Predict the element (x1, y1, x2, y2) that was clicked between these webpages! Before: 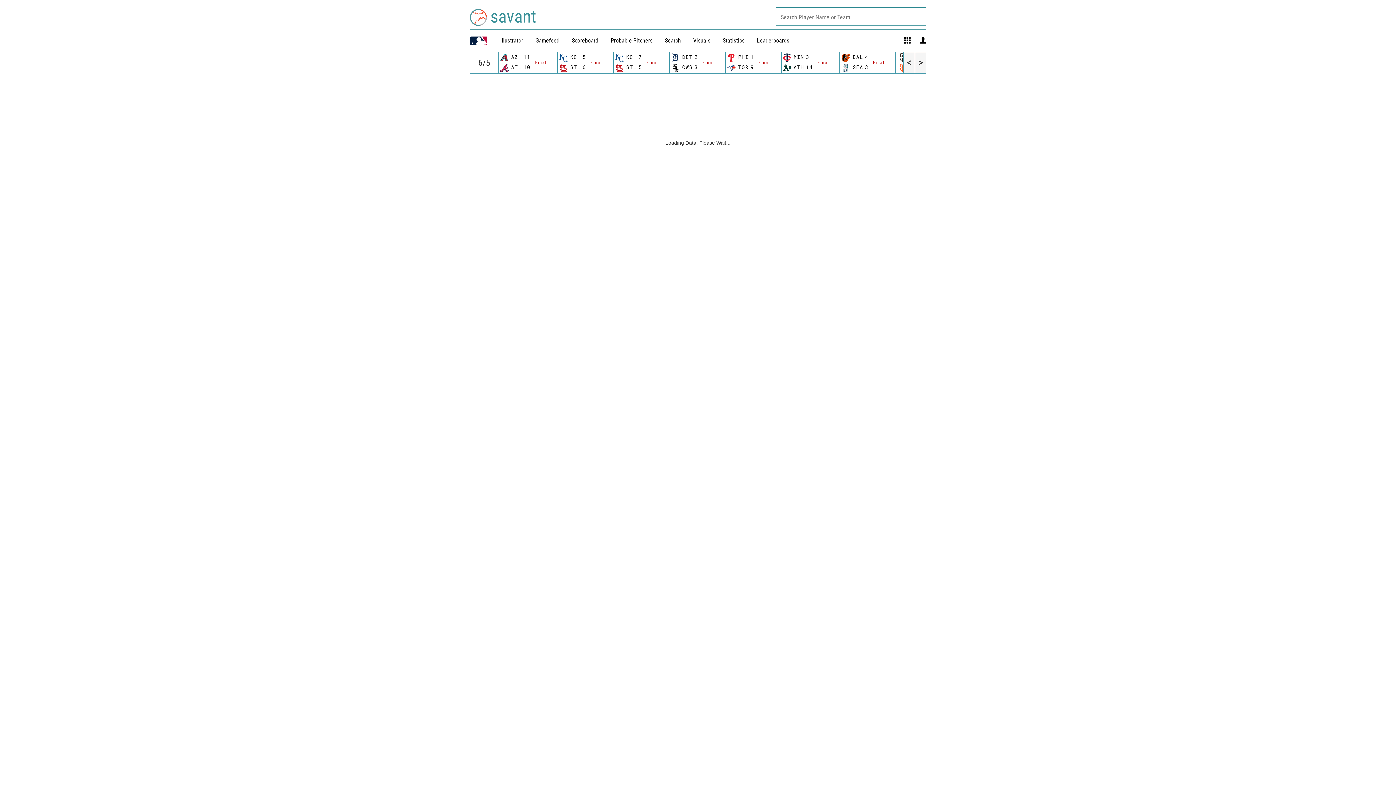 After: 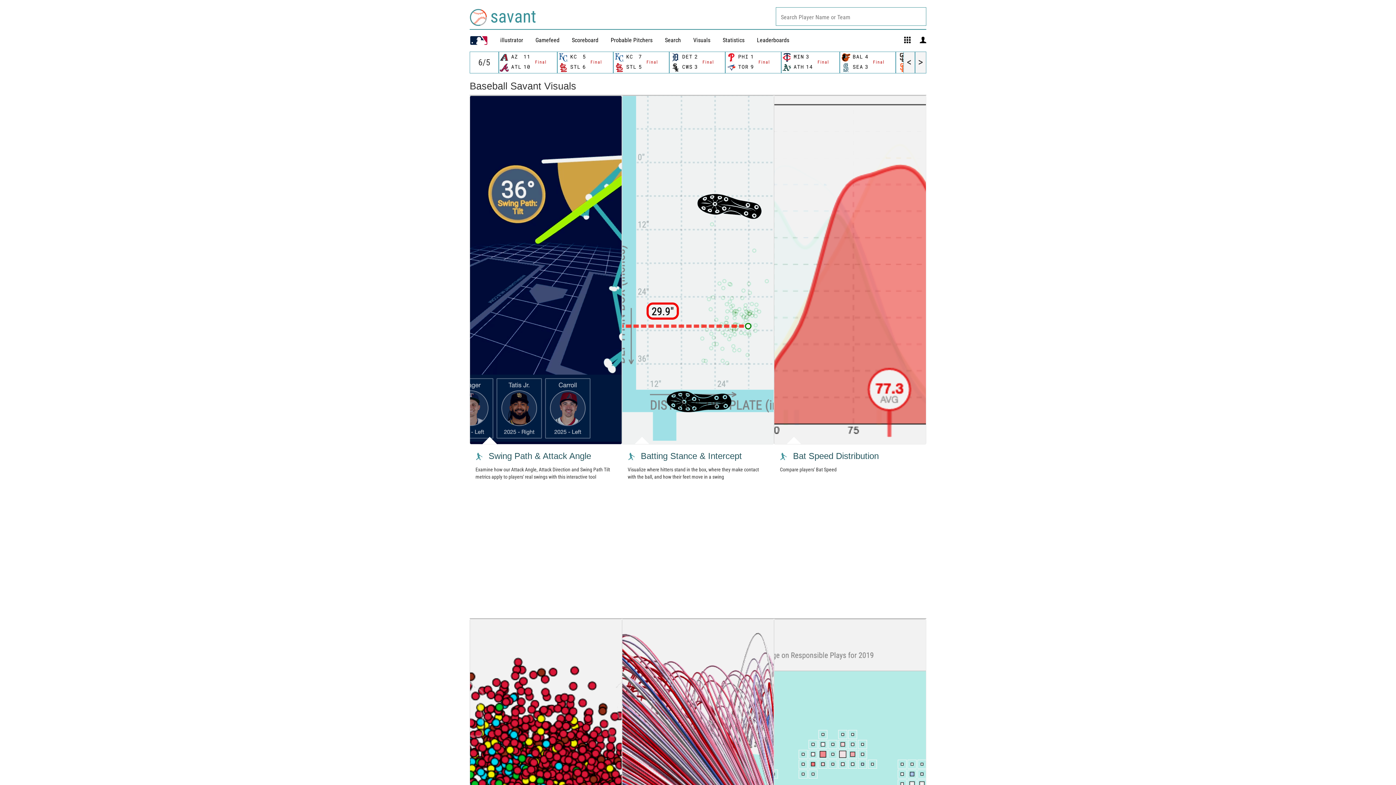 Action: label: Visuals bbox: (693, 37, 710, 44)